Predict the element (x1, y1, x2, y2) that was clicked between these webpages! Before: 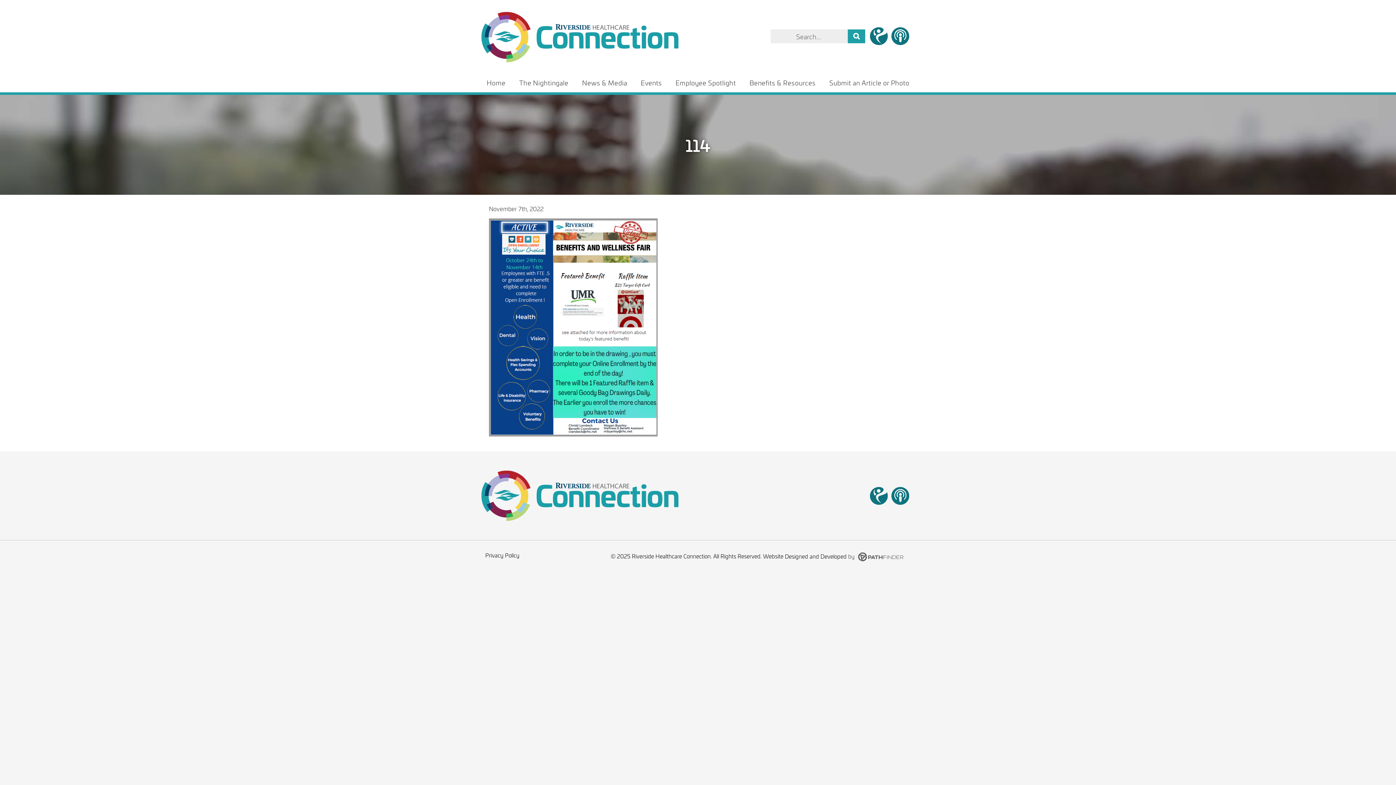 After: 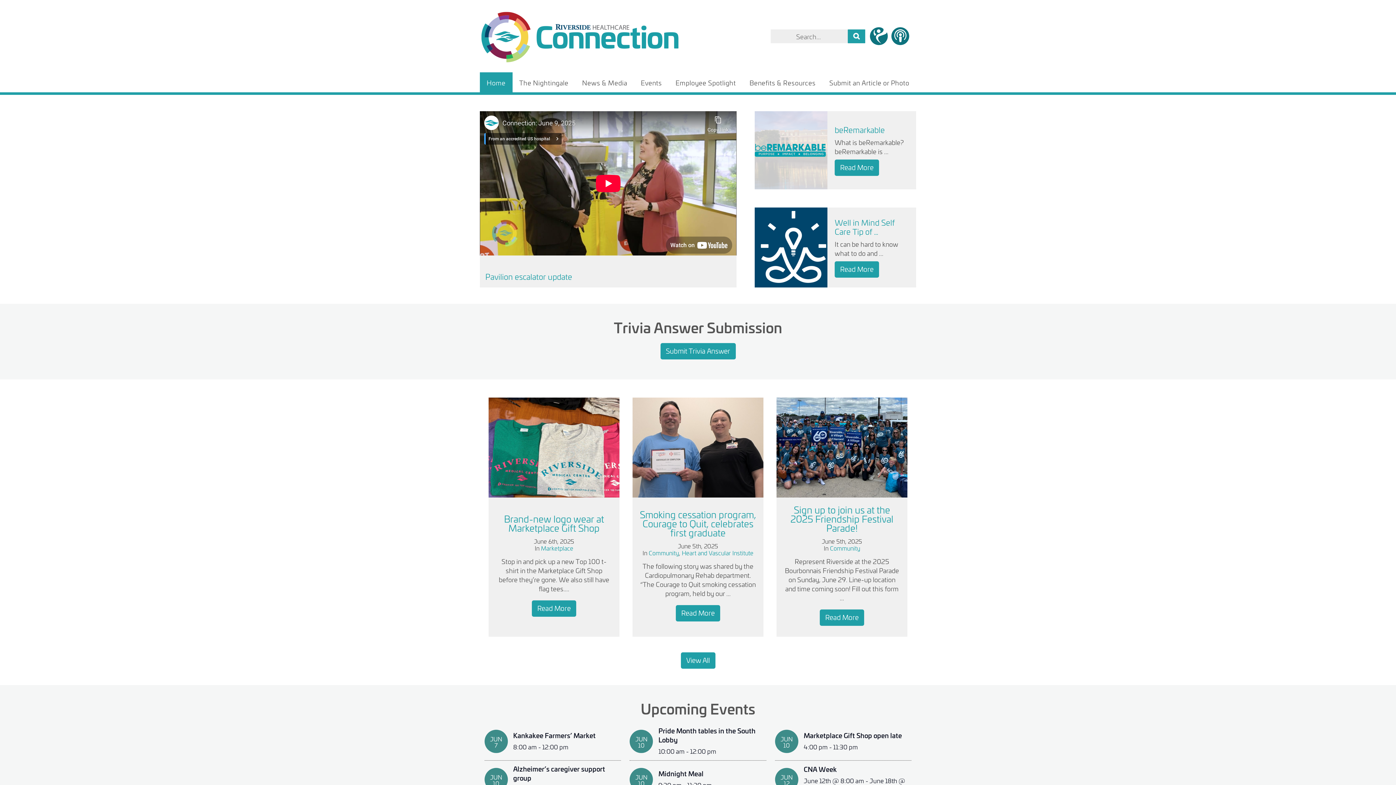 Action: bbox: (480, 26, 680, 42)